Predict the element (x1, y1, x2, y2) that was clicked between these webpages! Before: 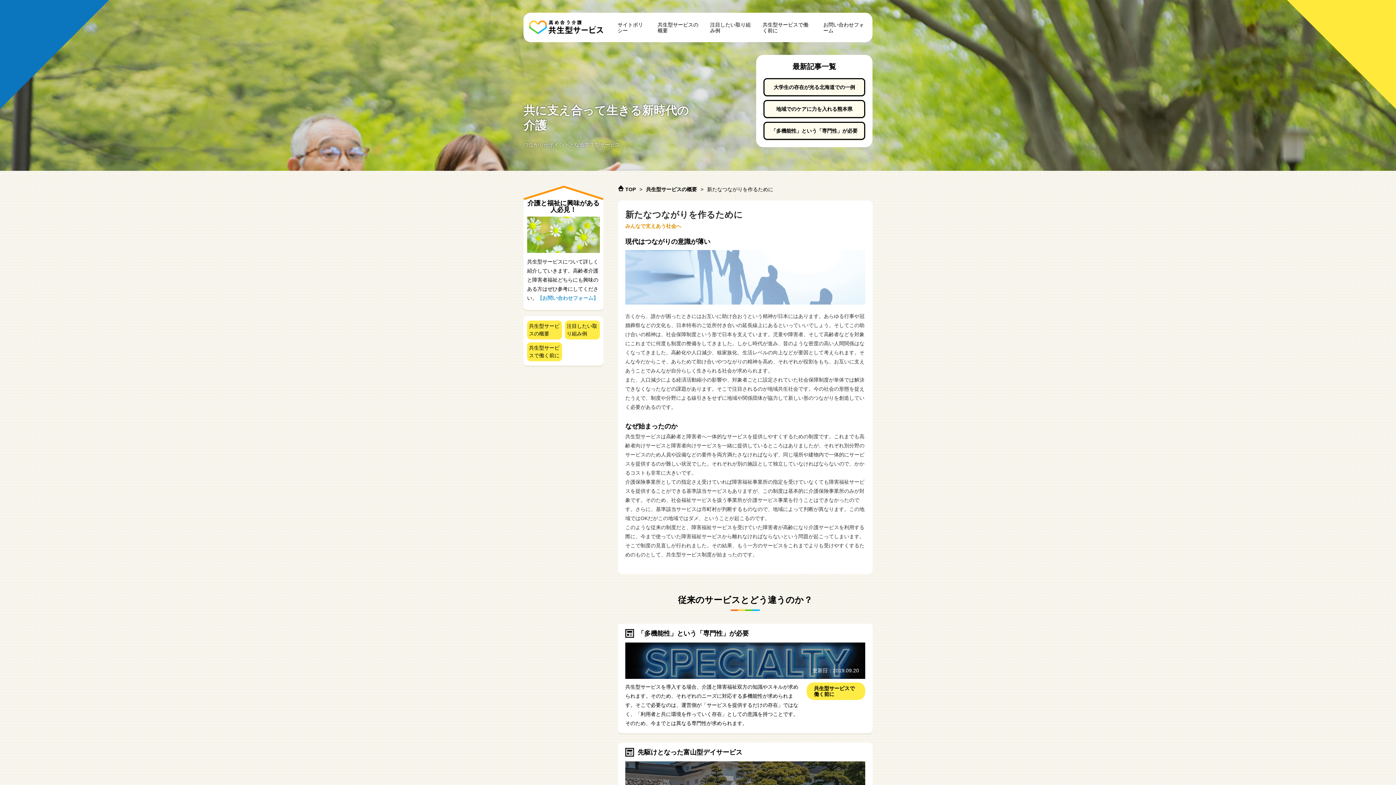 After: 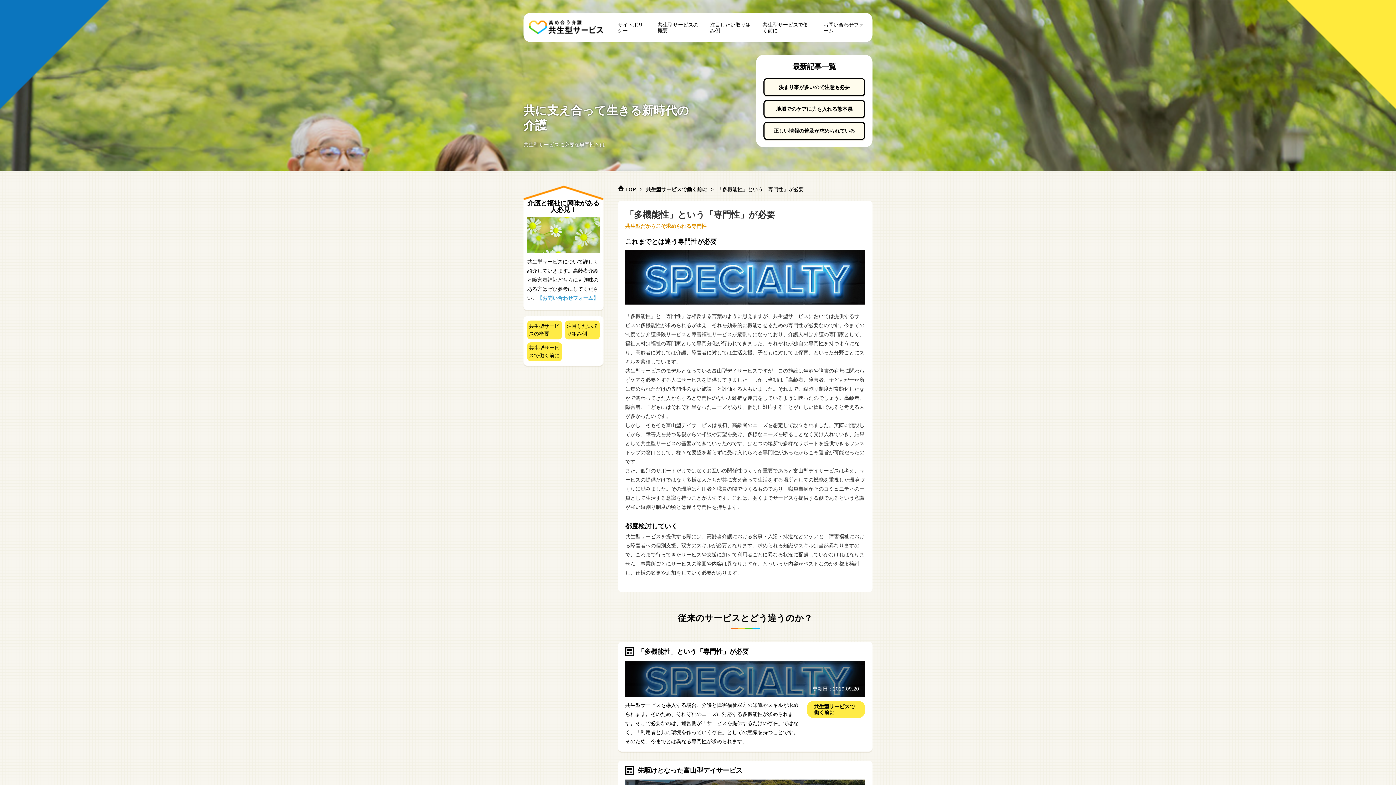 Action: label: 「多機能性」という「専門性」が必要 bbox: (771, 128, 857, 133)